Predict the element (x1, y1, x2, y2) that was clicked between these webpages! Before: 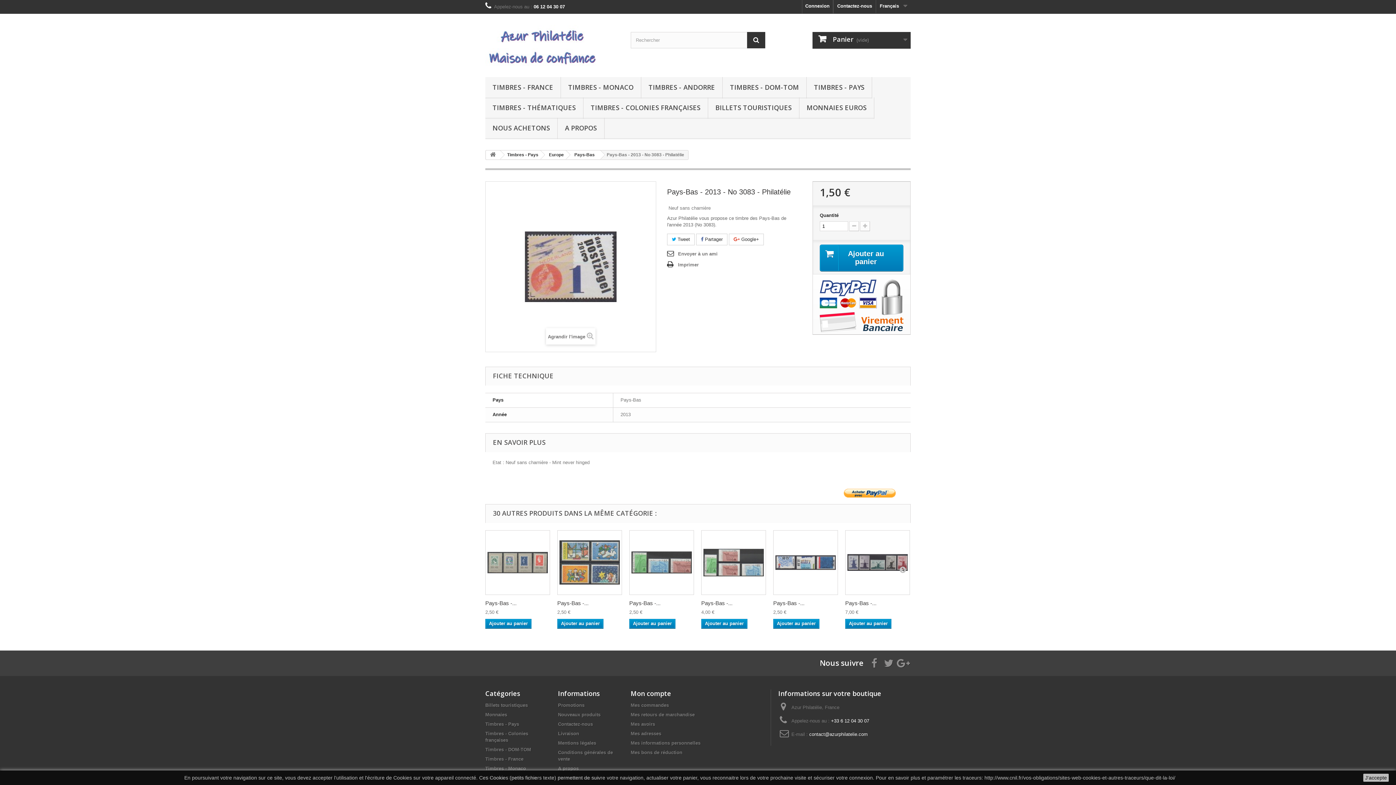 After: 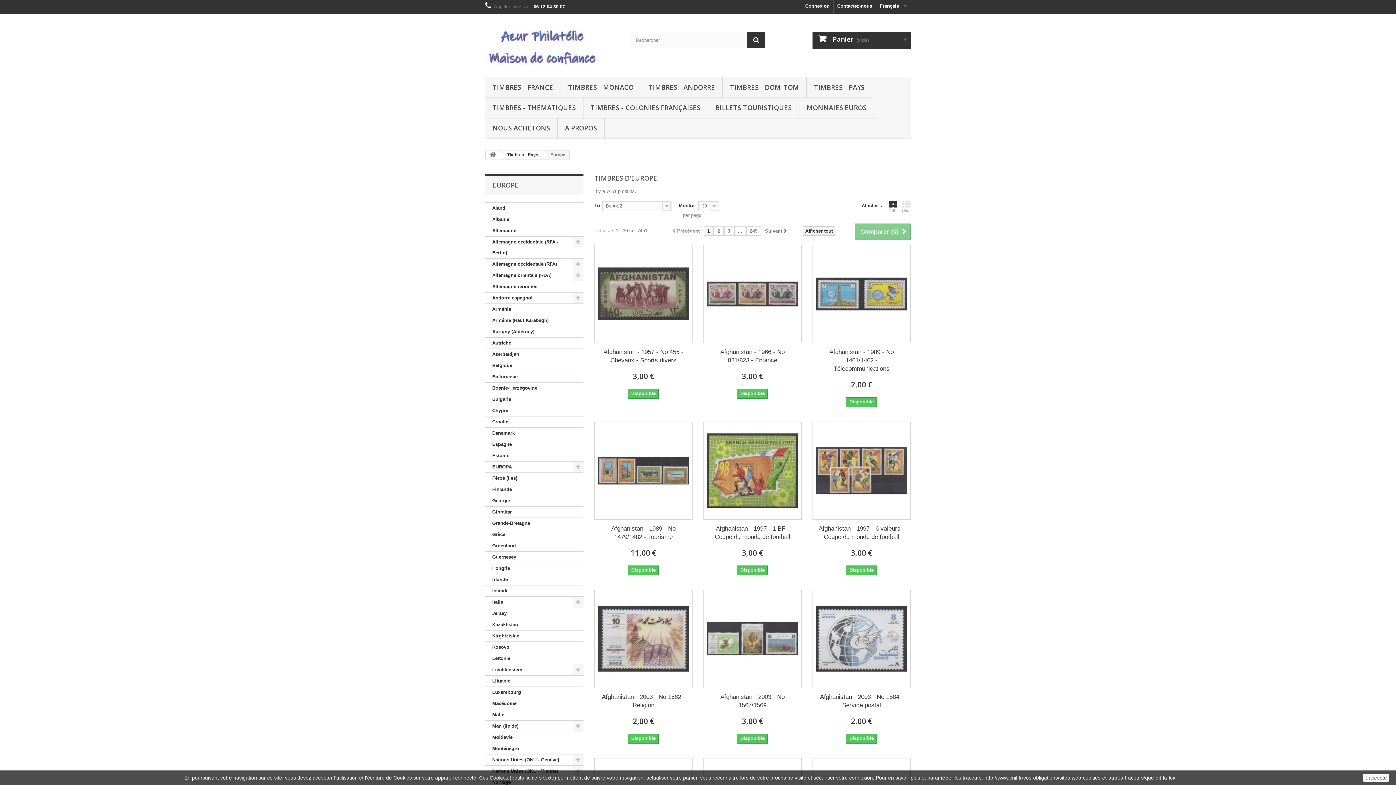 Action: bbox: (541, 150, 569, 159) label: Europe